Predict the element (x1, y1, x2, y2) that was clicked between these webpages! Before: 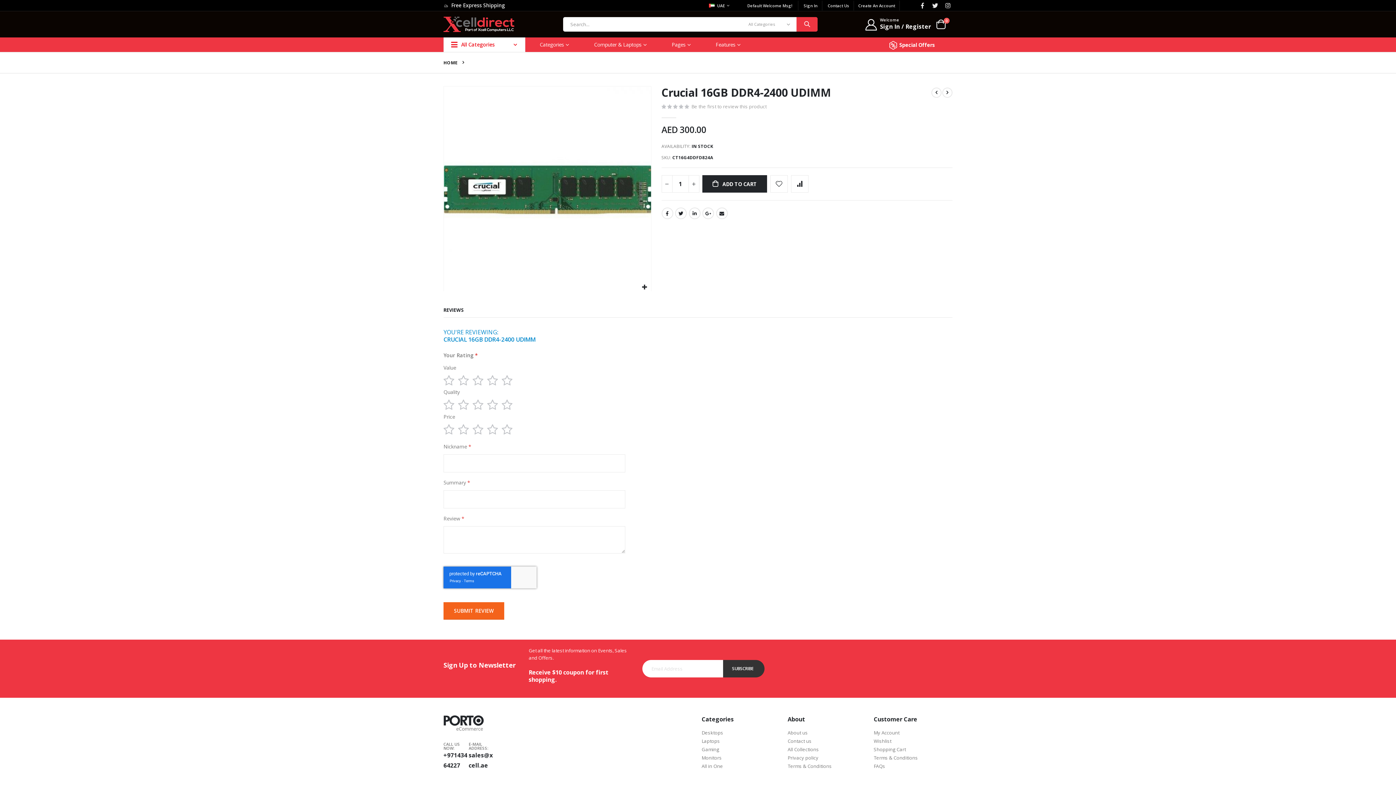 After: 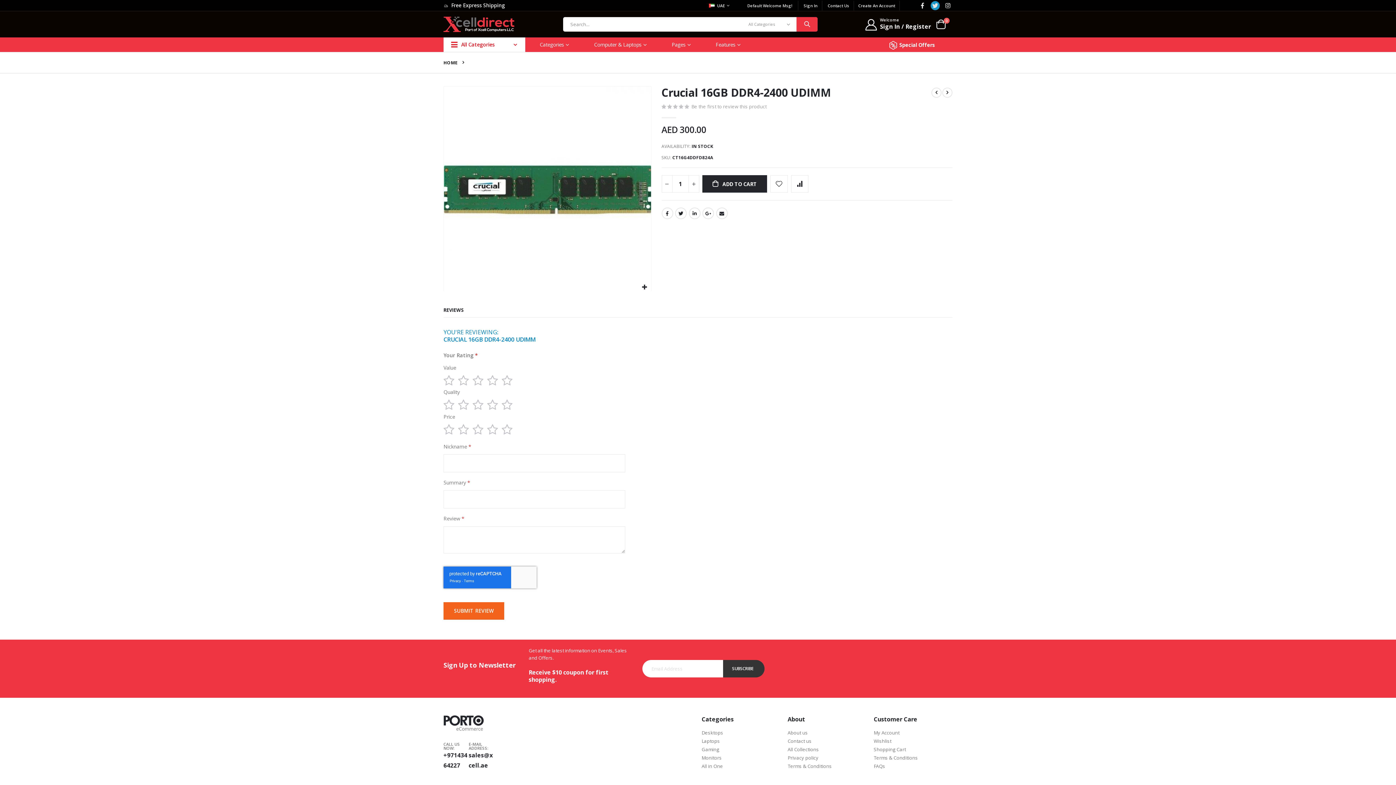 Action: bbox: (930, 0, 940, 10)